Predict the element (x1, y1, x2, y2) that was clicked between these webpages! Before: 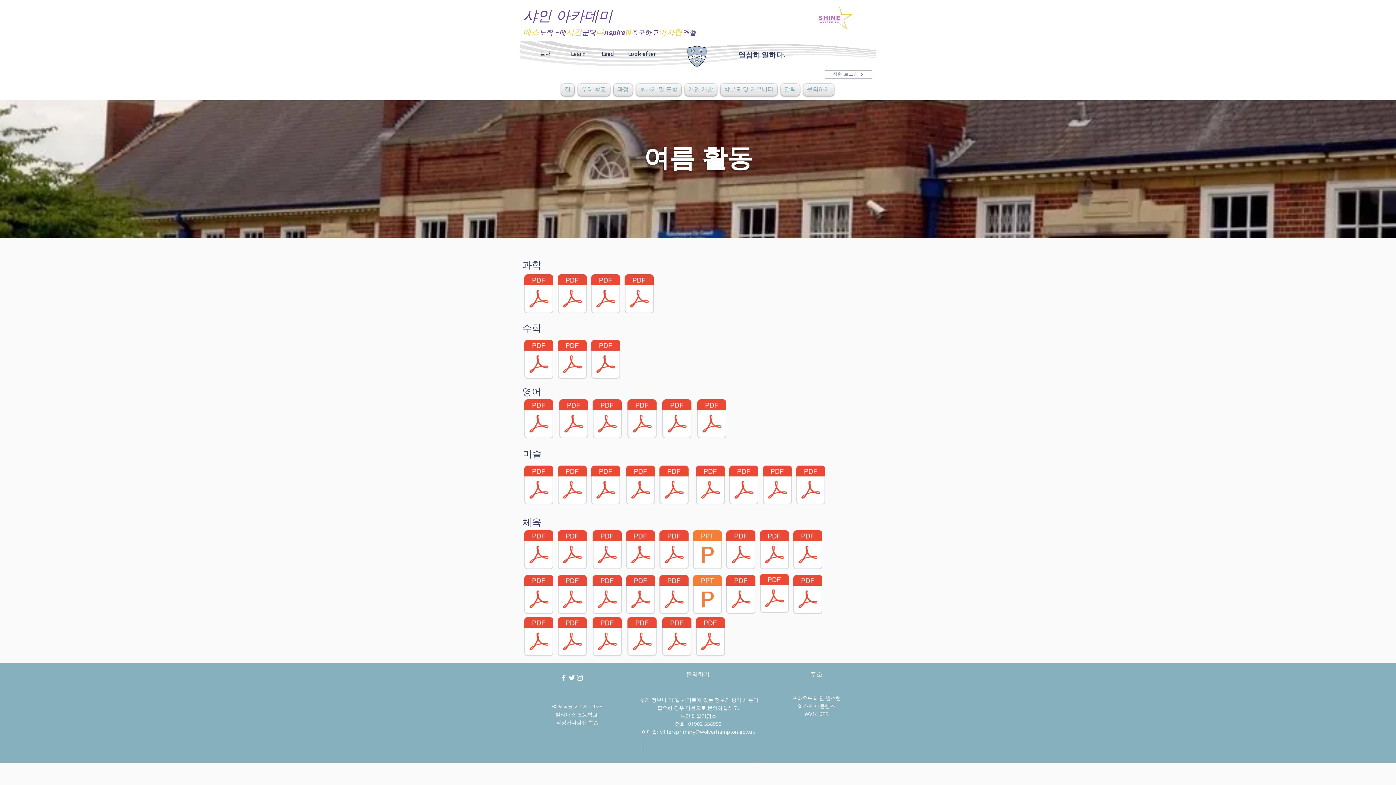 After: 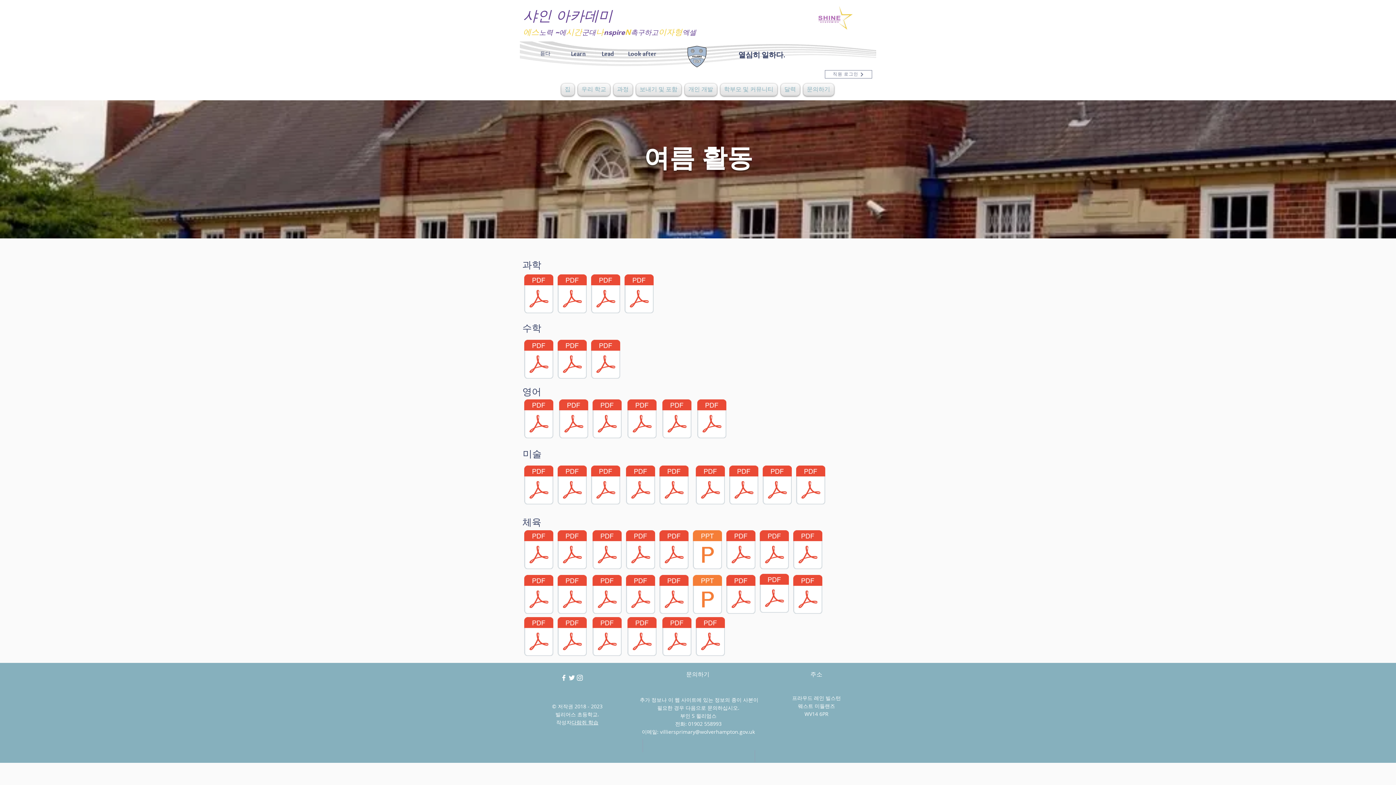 Action: label: tp-f-0817-scene-descriptions-mat-1-00071 bbox: (557, 394, 590, 445)